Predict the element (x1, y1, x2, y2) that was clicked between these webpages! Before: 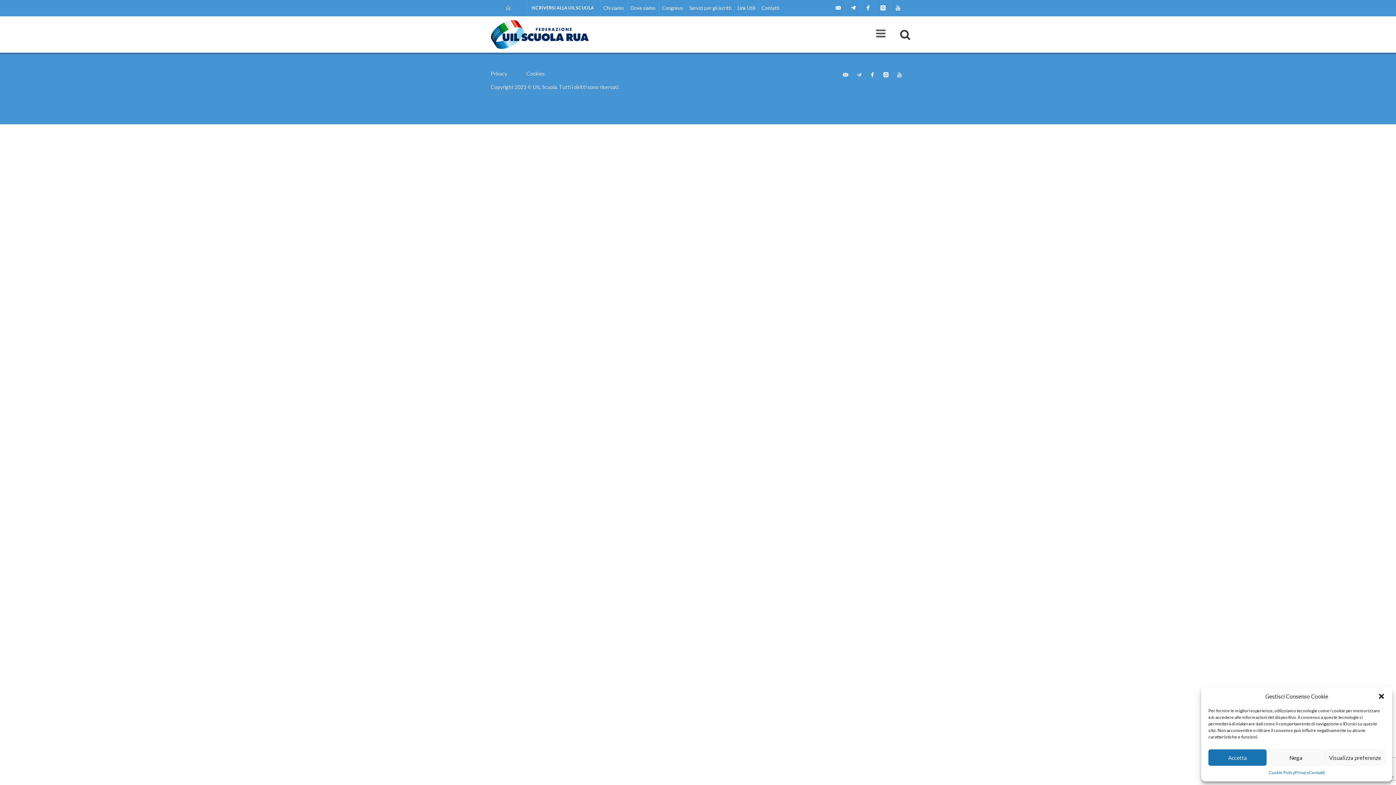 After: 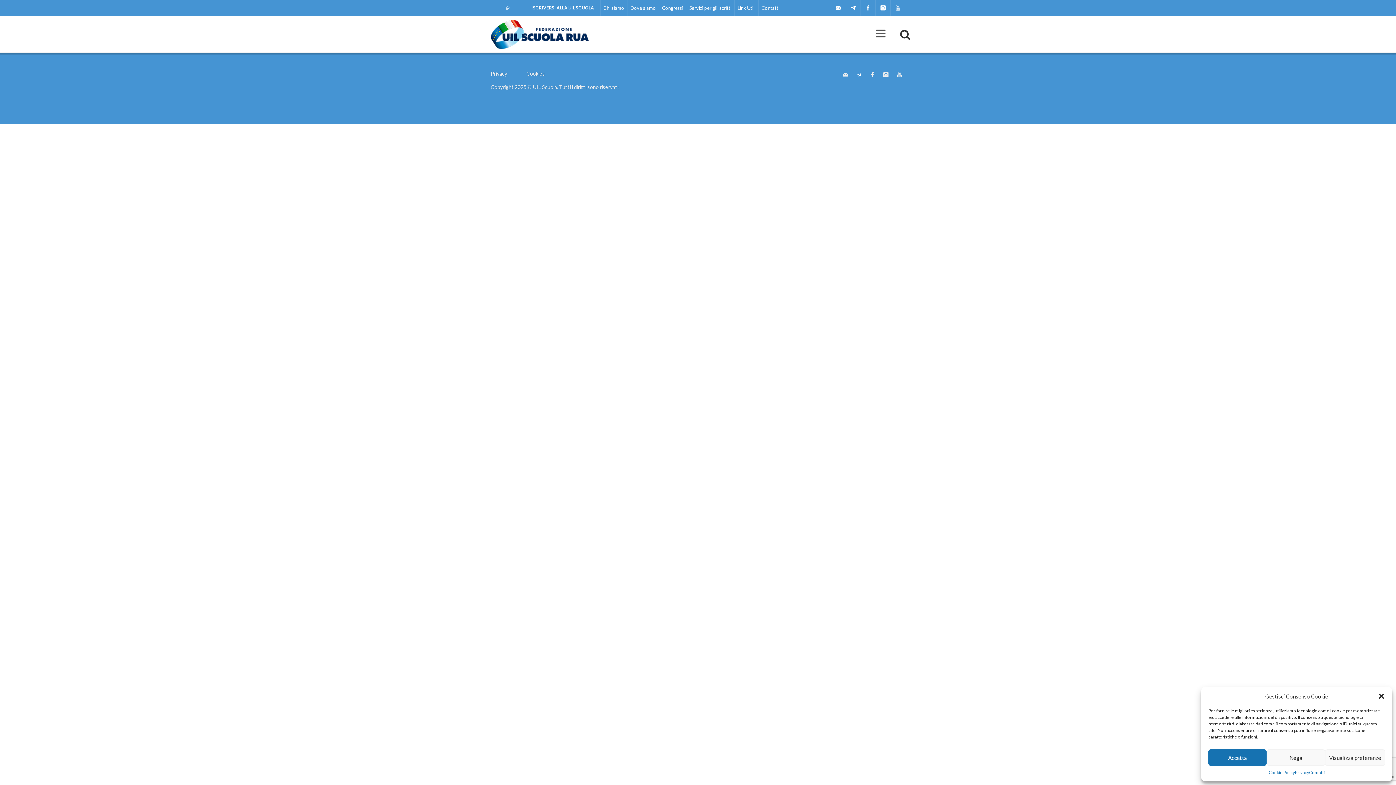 Action: bbox: (853, 69, 865, 80)